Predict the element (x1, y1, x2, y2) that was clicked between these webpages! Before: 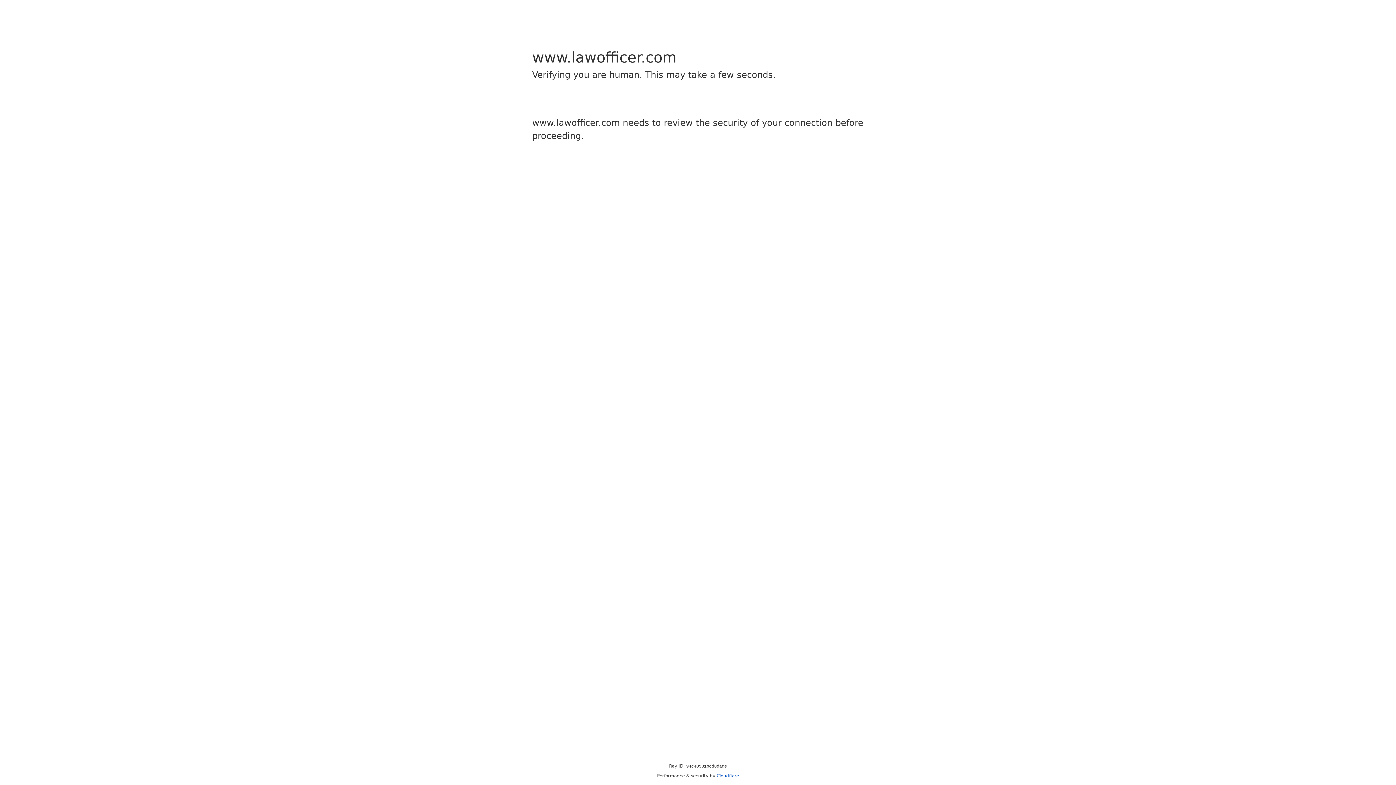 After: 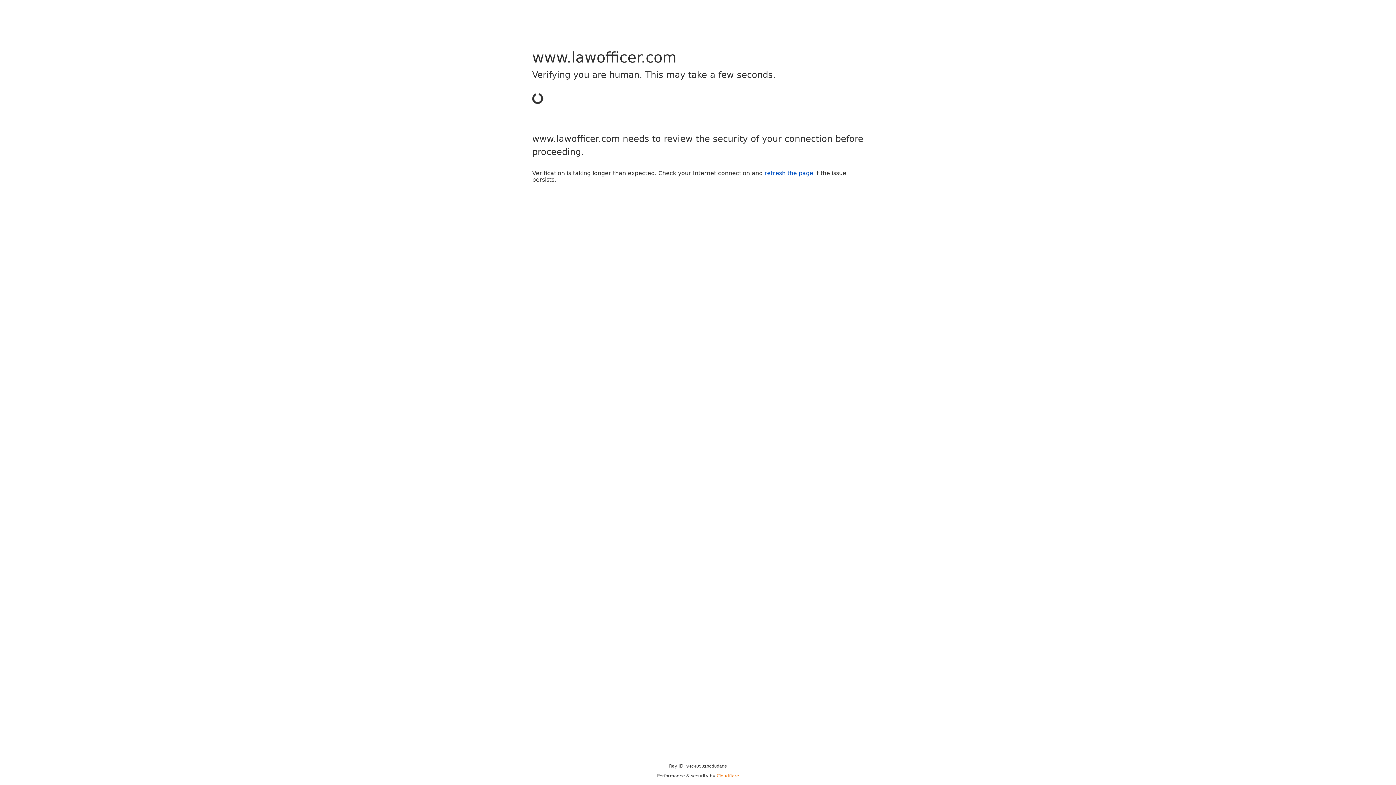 Action: bbox: (716, 773, 739, 778) label: Cloudflare